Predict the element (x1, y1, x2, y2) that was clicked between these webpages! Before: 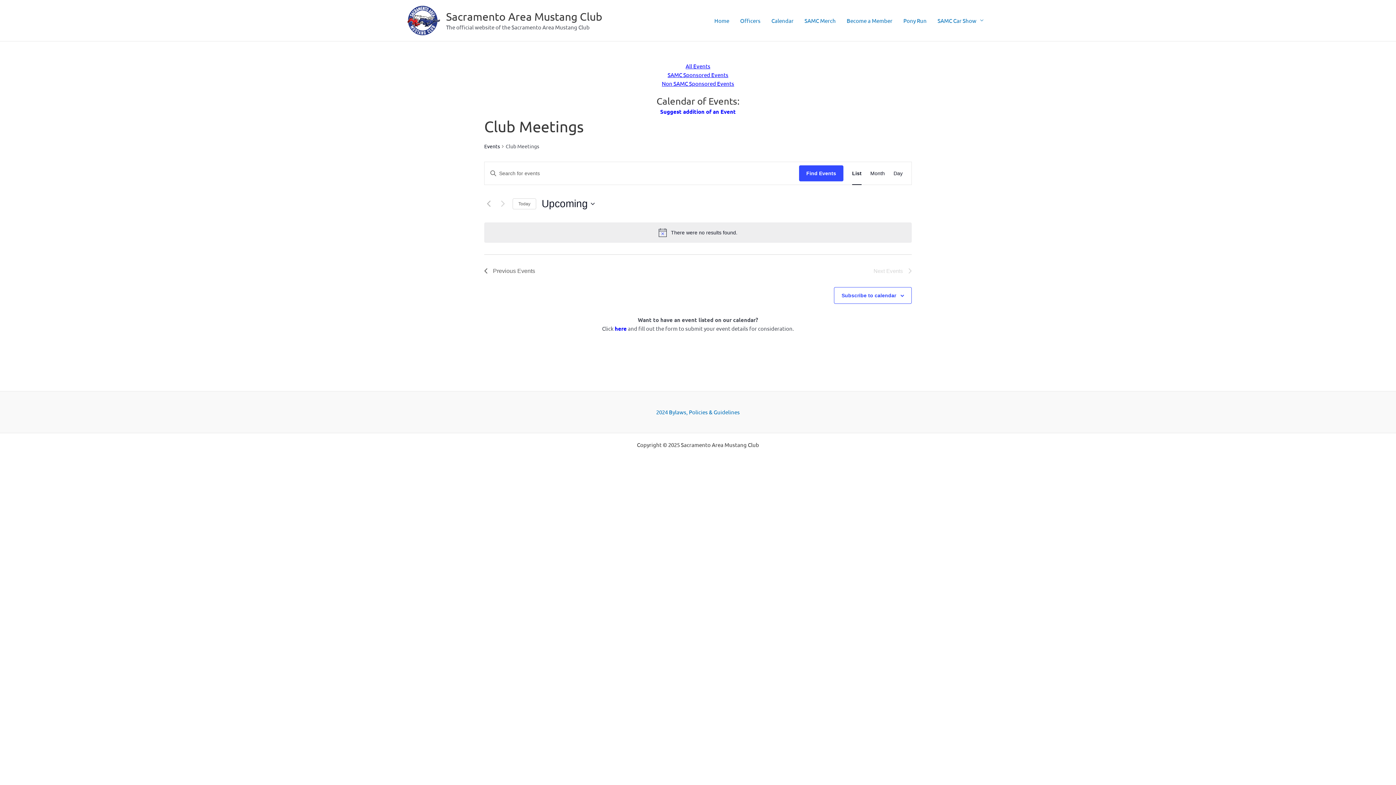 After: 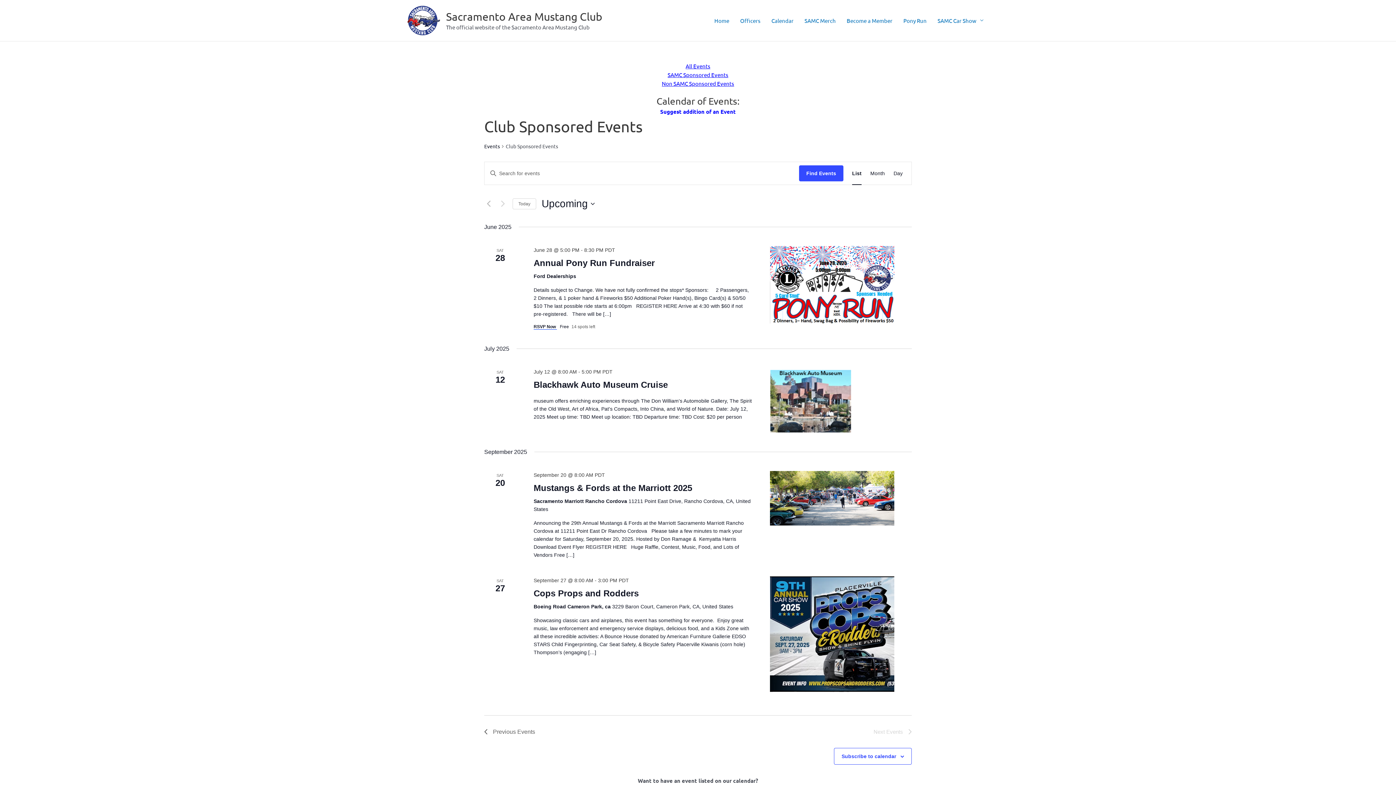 Action: bbox: (667, 71, 728, 78) label: SAMC Sponsored Events